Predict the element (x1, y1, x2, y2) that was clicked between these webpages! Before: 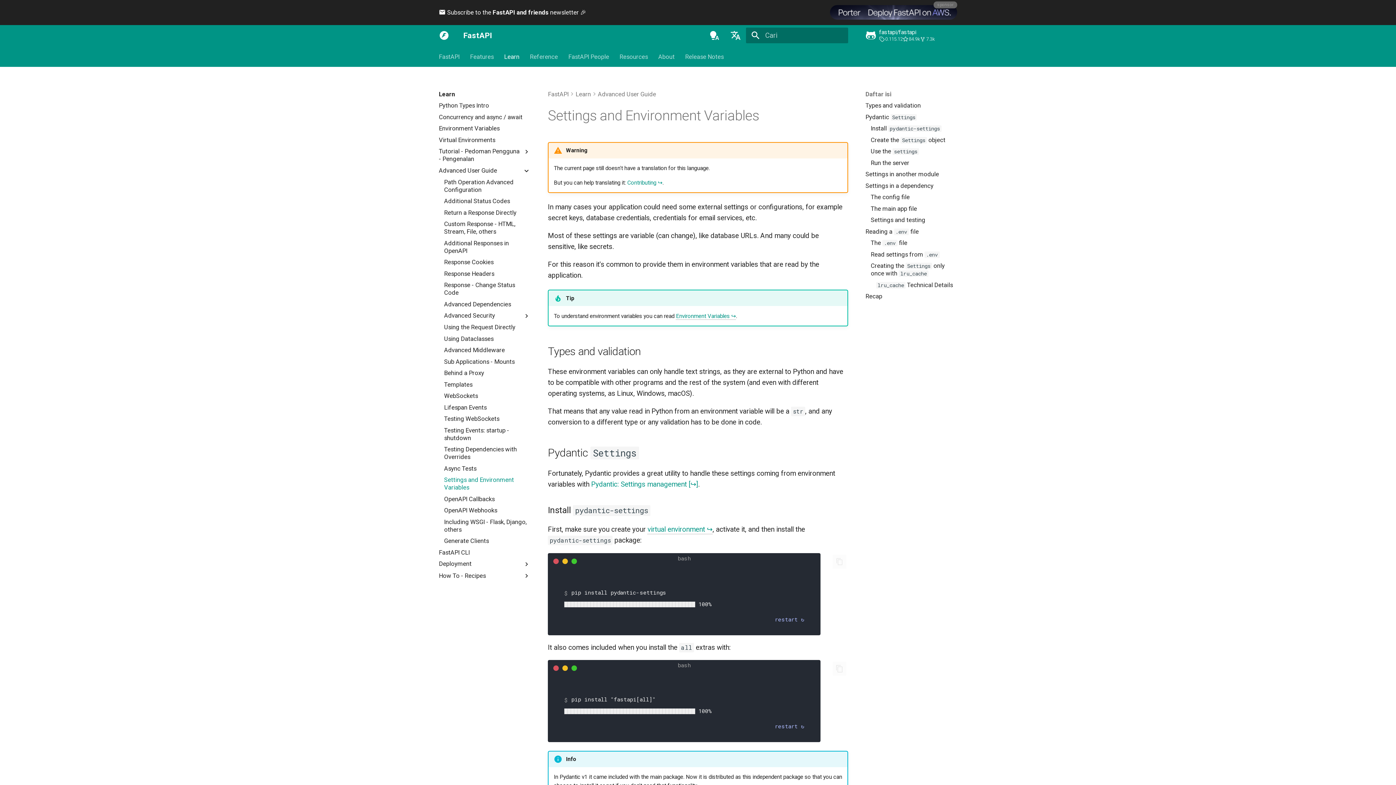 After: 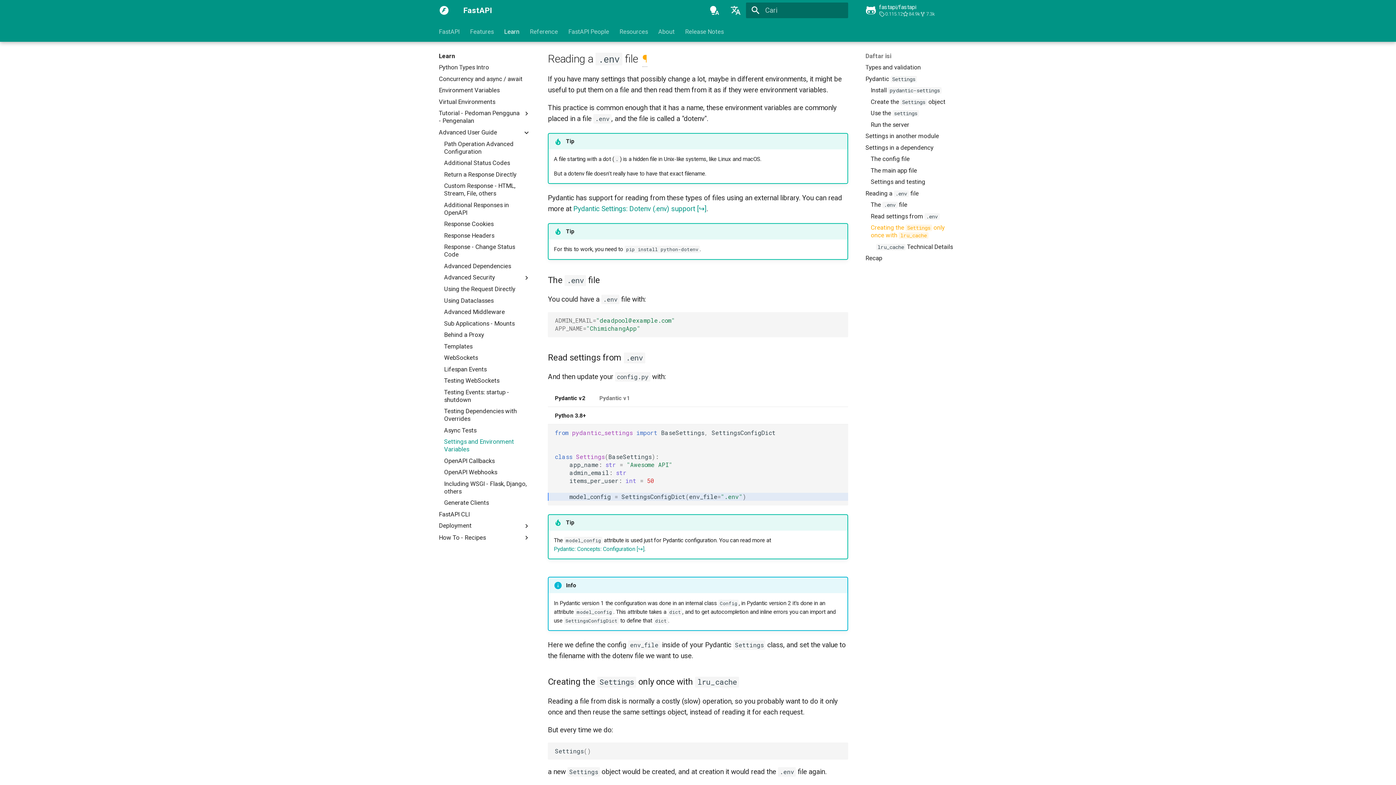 Action: label: Reading a .env file bbox: (865, 227, 957, 235)